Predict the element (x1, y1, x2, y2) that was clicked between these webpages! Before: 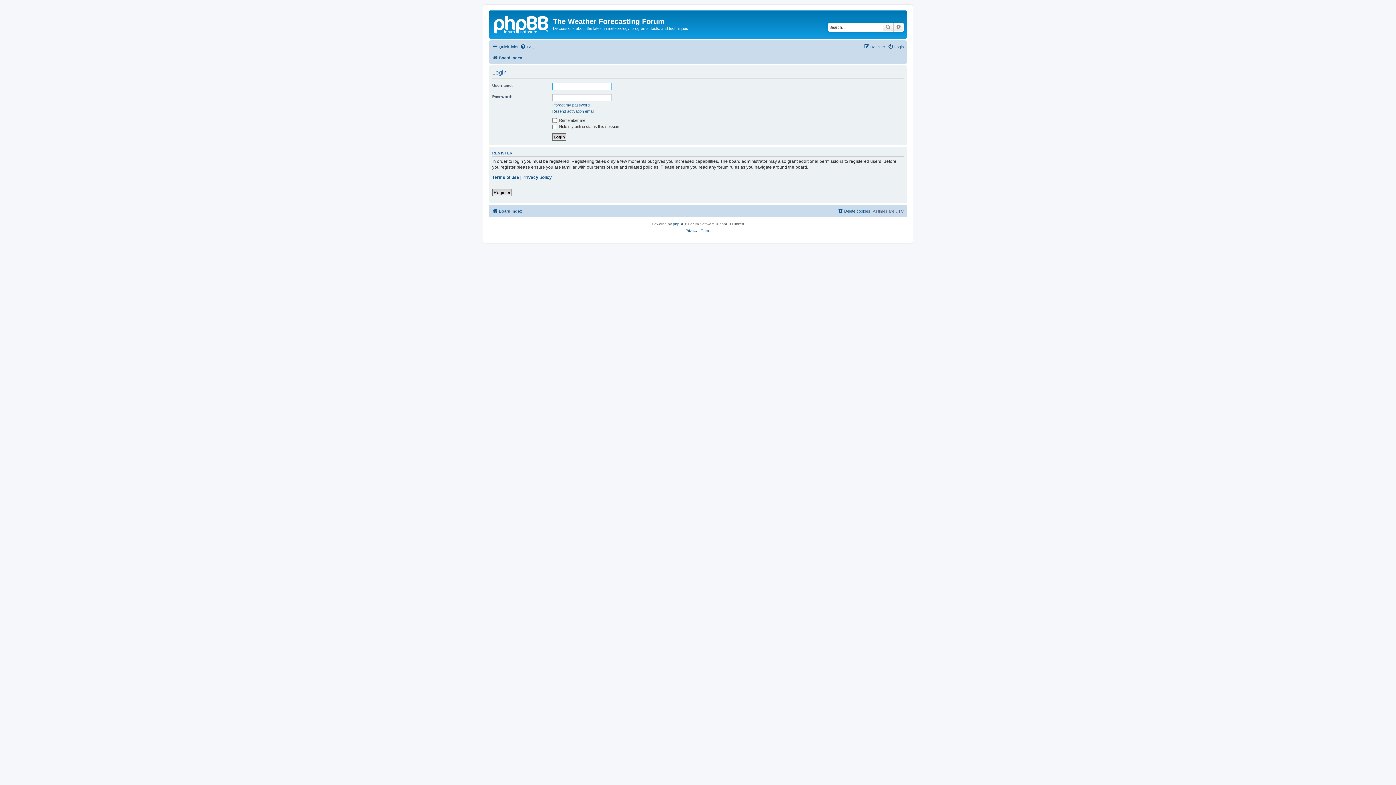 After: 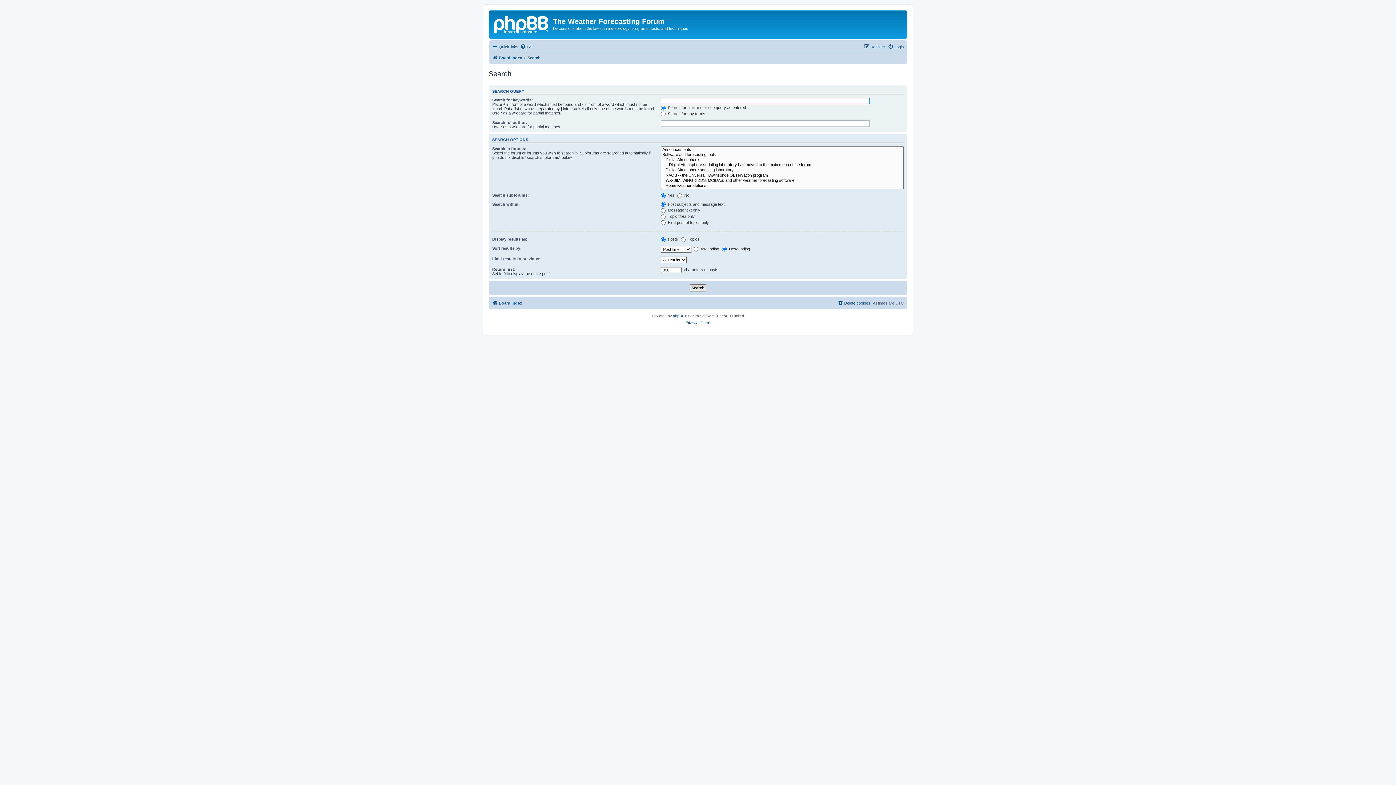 Action: bbox: (893, 22, 904, 31) label: Advanced search